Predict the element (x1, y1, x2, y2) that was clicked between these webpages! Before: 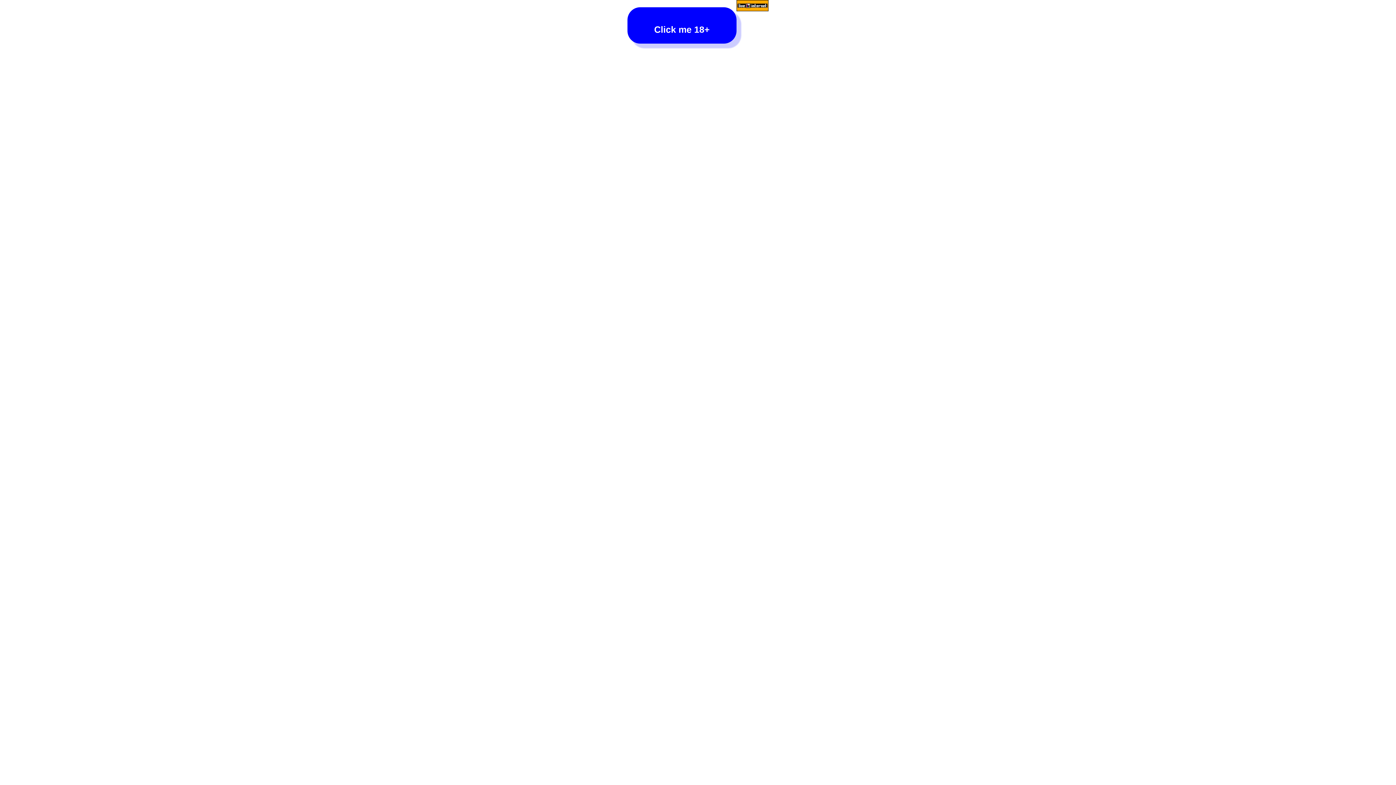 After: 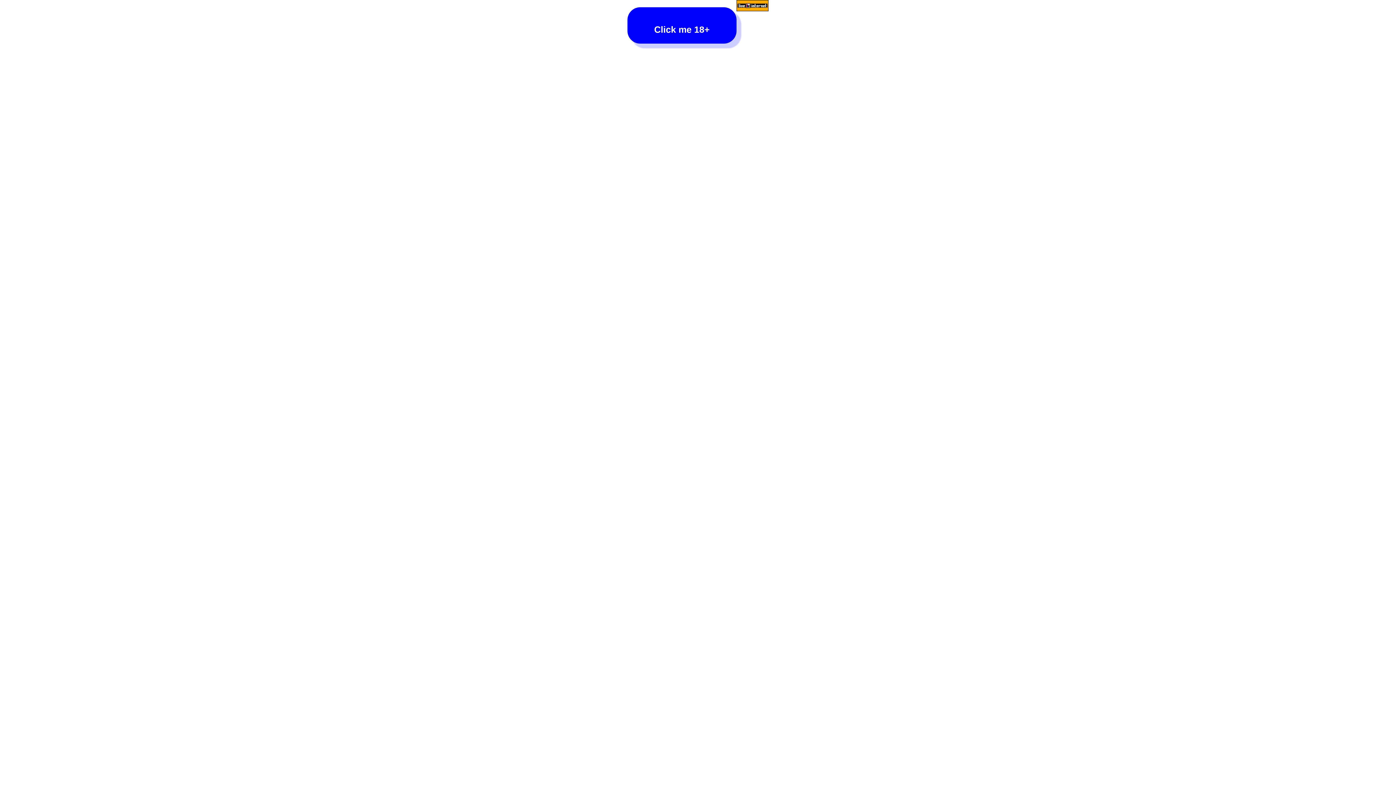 Action: bbox: (736, 0, 768, 12)